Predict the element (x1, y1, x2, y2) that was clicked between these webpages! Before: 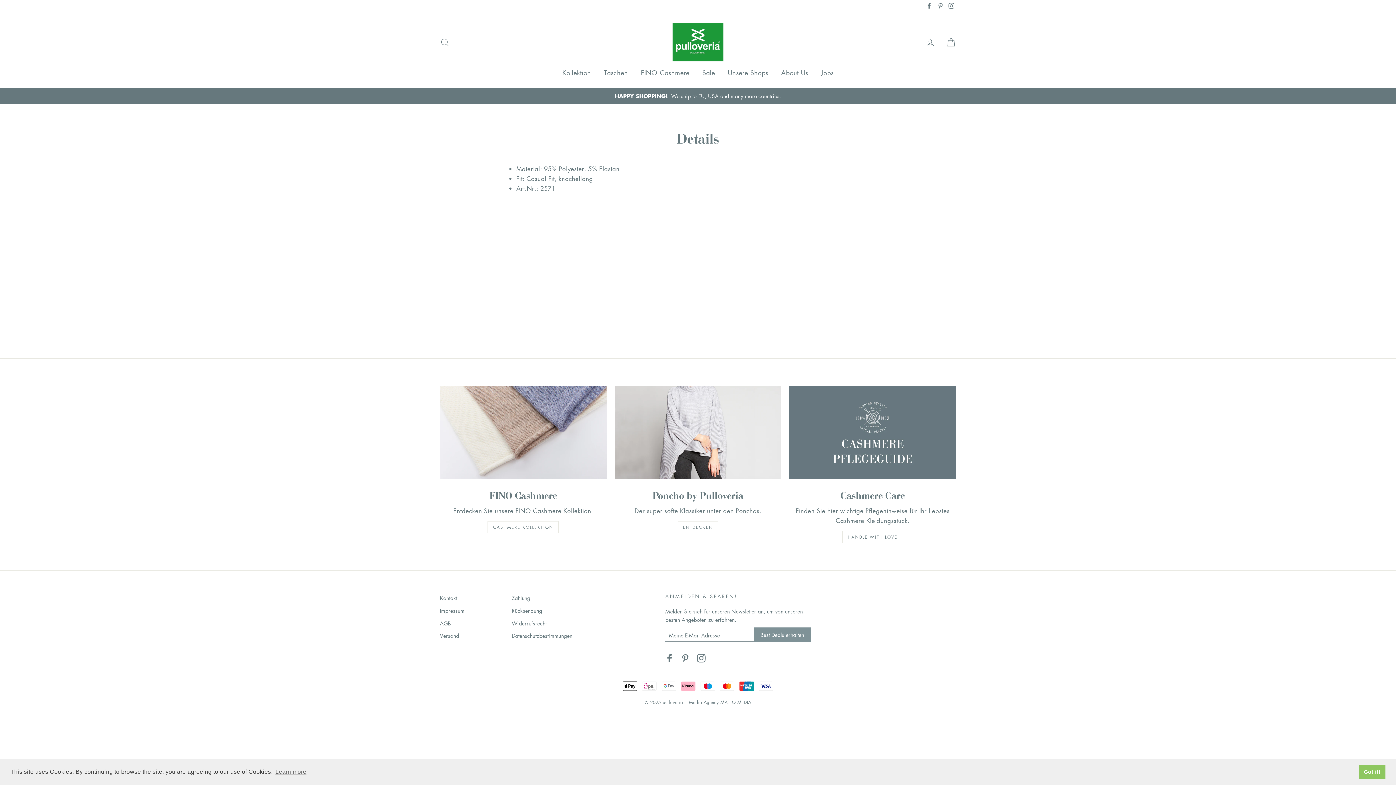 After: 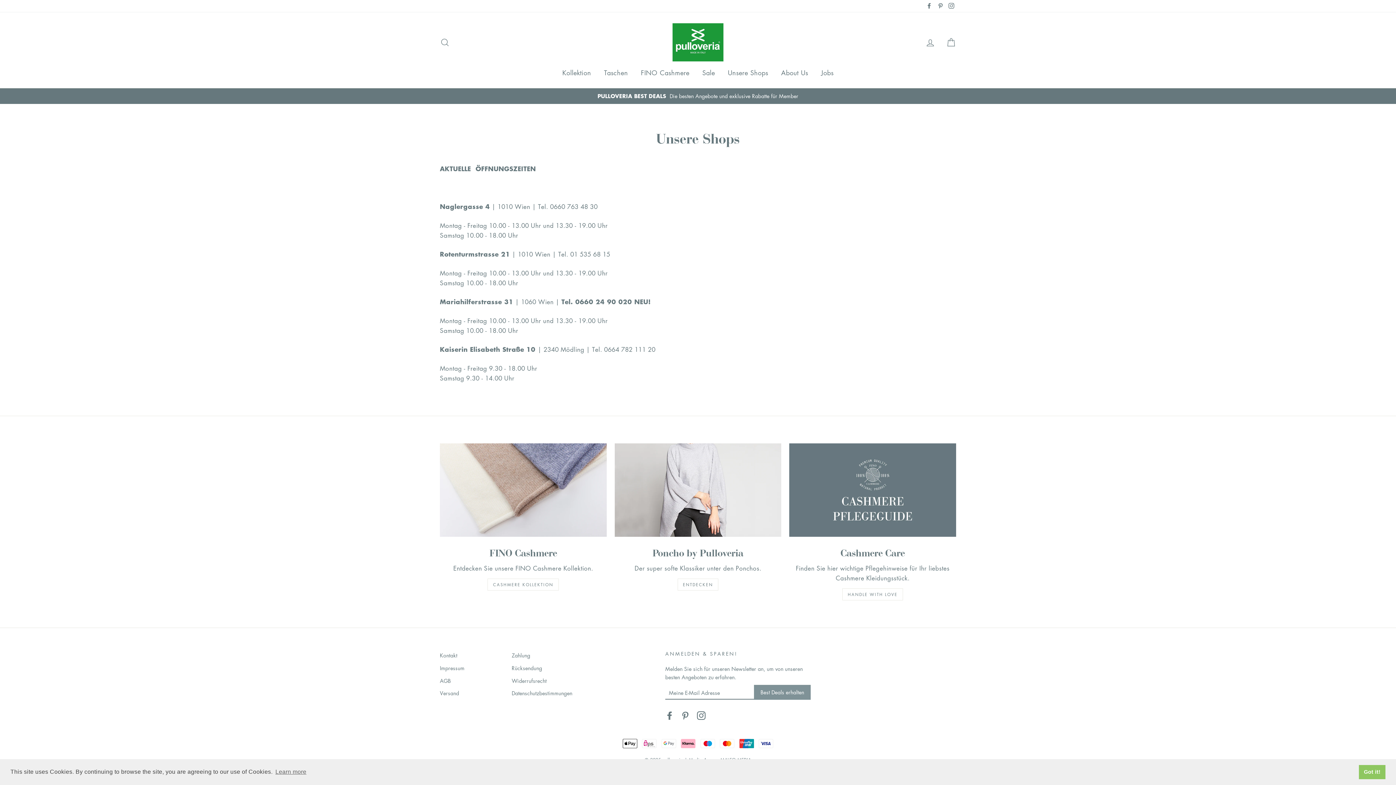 Action: bbox: (722, 64, 773, 80) label: Unsere Shops